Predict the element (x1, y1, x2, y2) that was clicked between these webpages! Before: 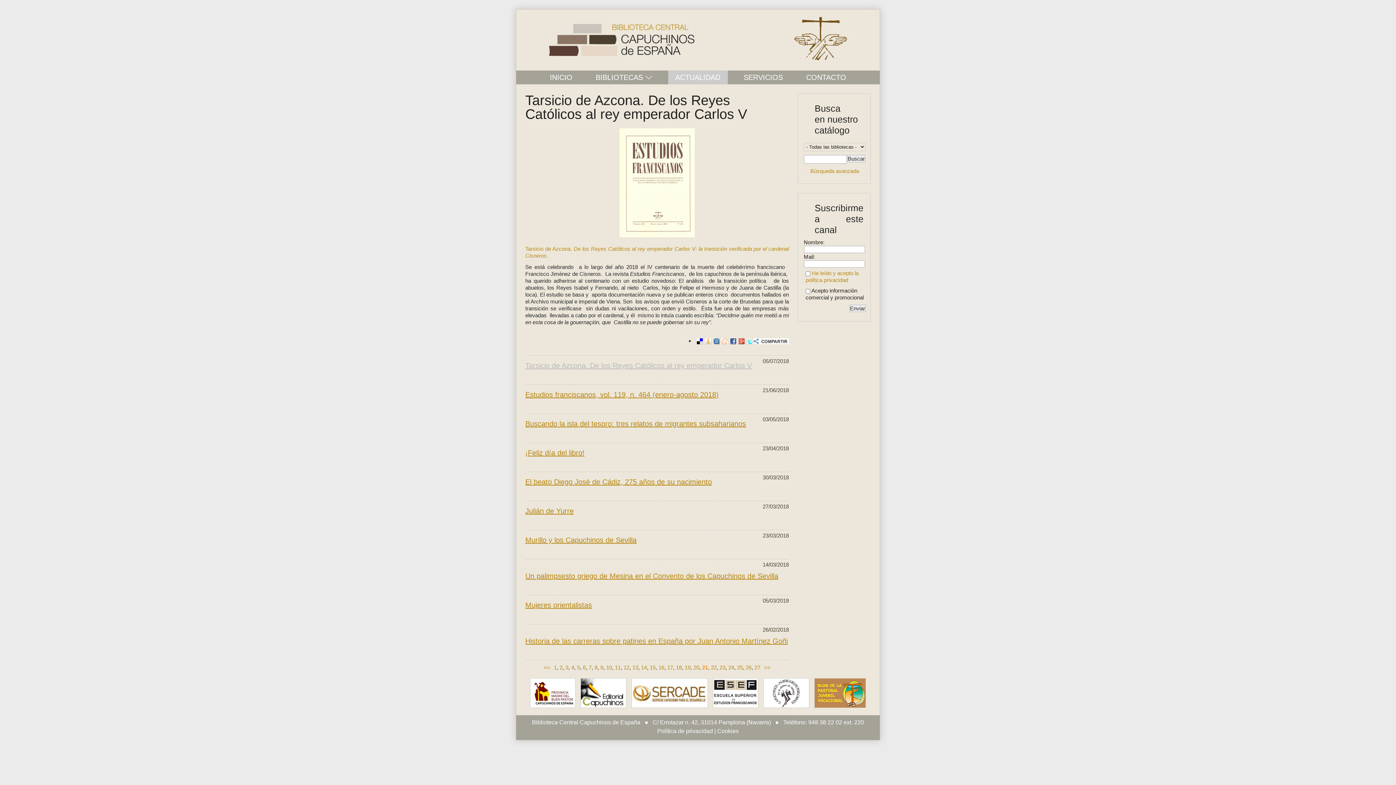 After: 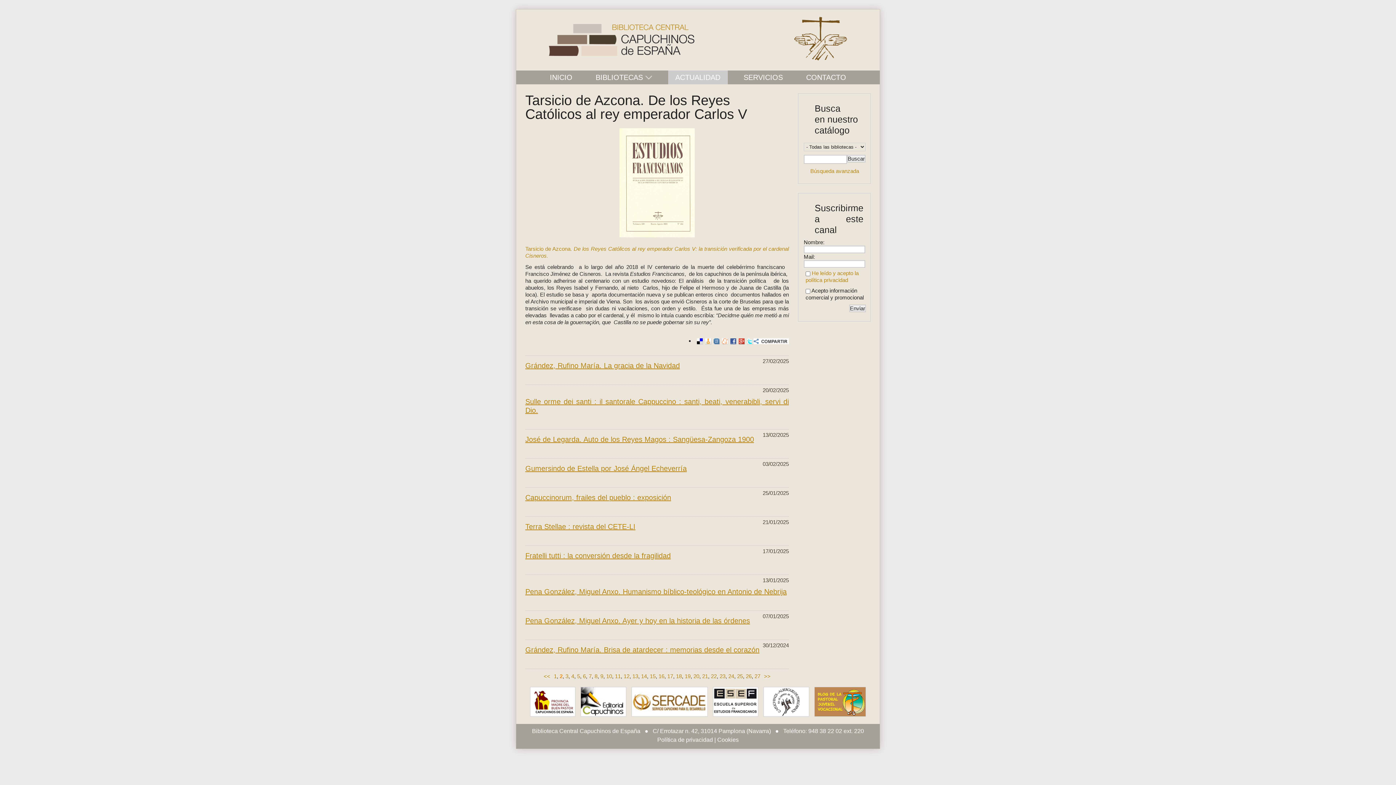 Action: label: 2 bbox: (559, 664, 562, 670)